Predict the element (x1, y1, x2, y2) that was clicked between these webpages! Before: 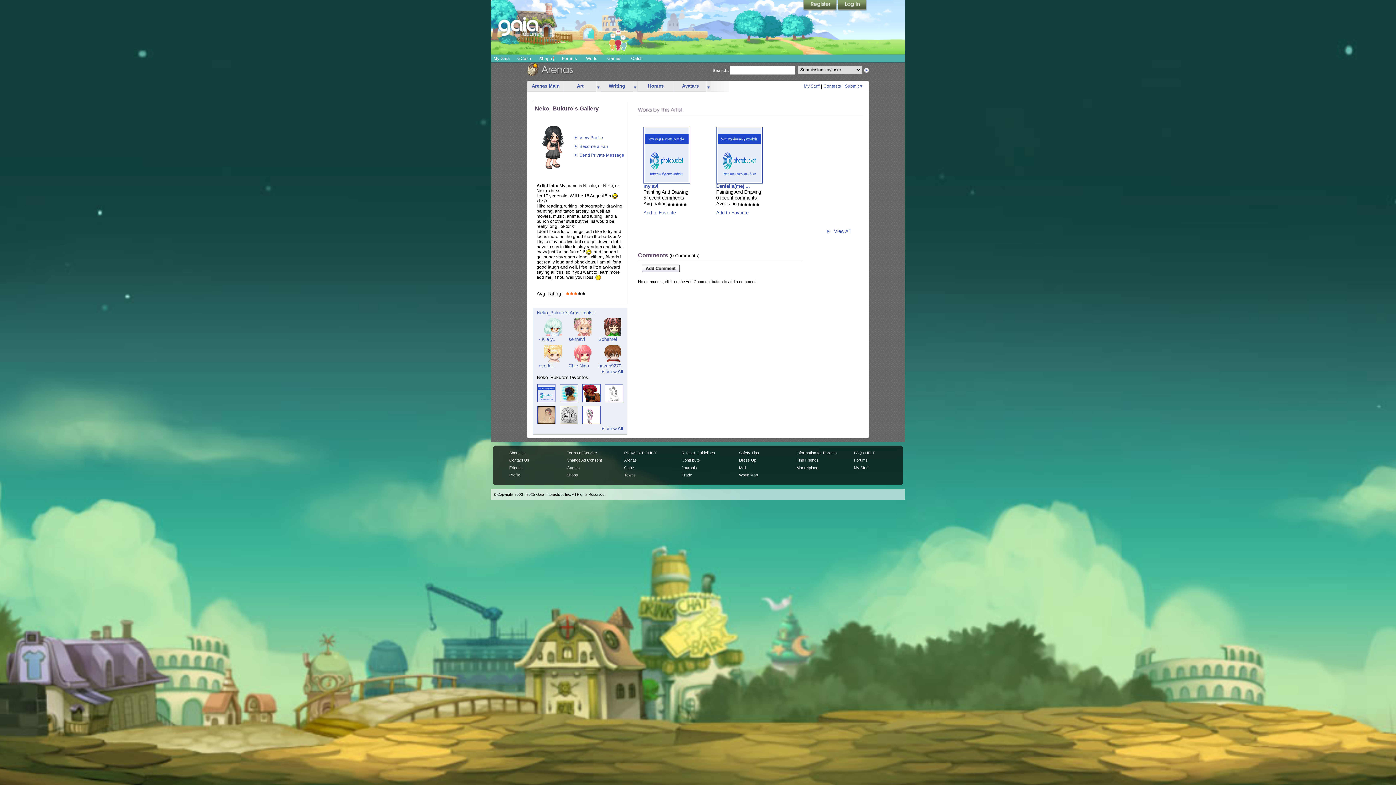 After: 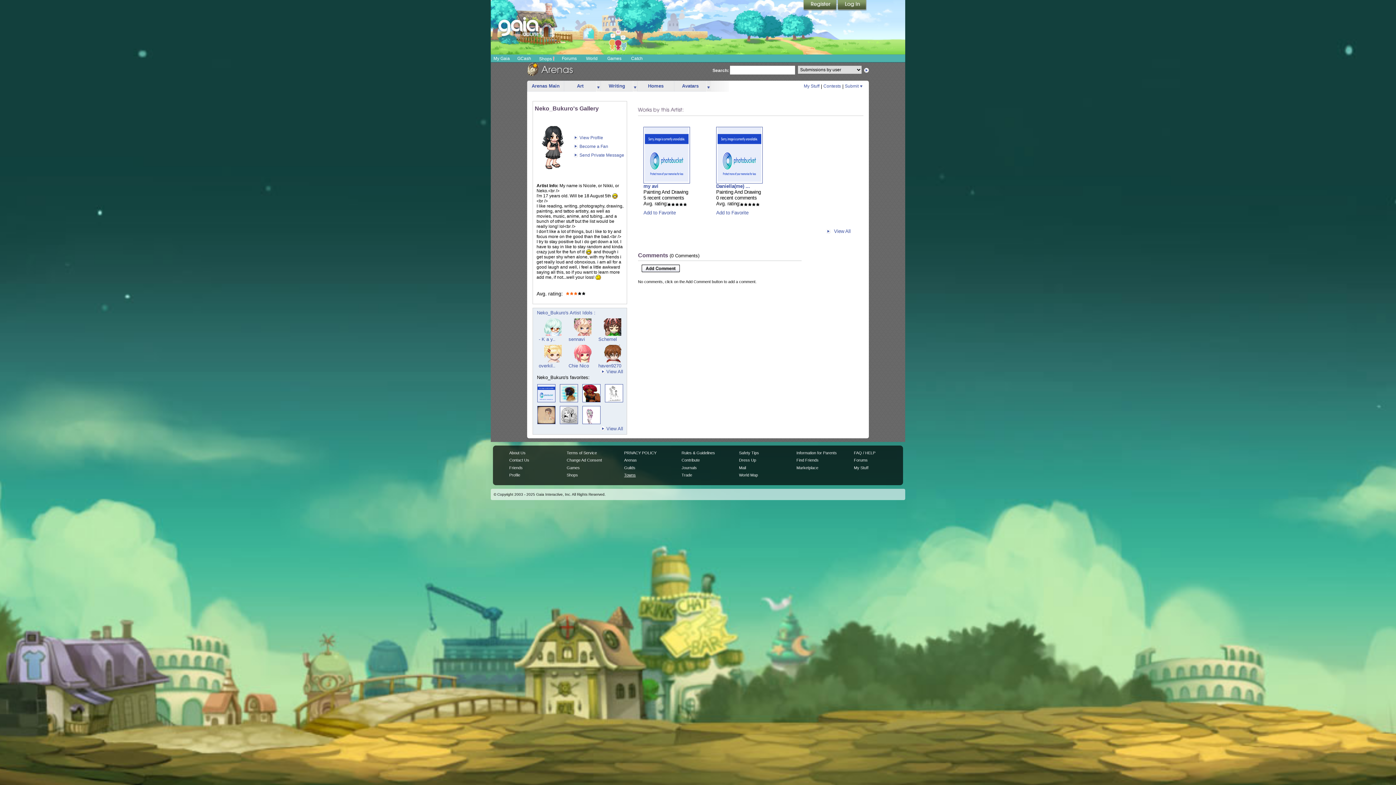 Action: label: Towns bbox: (624, 473, 635, 477)